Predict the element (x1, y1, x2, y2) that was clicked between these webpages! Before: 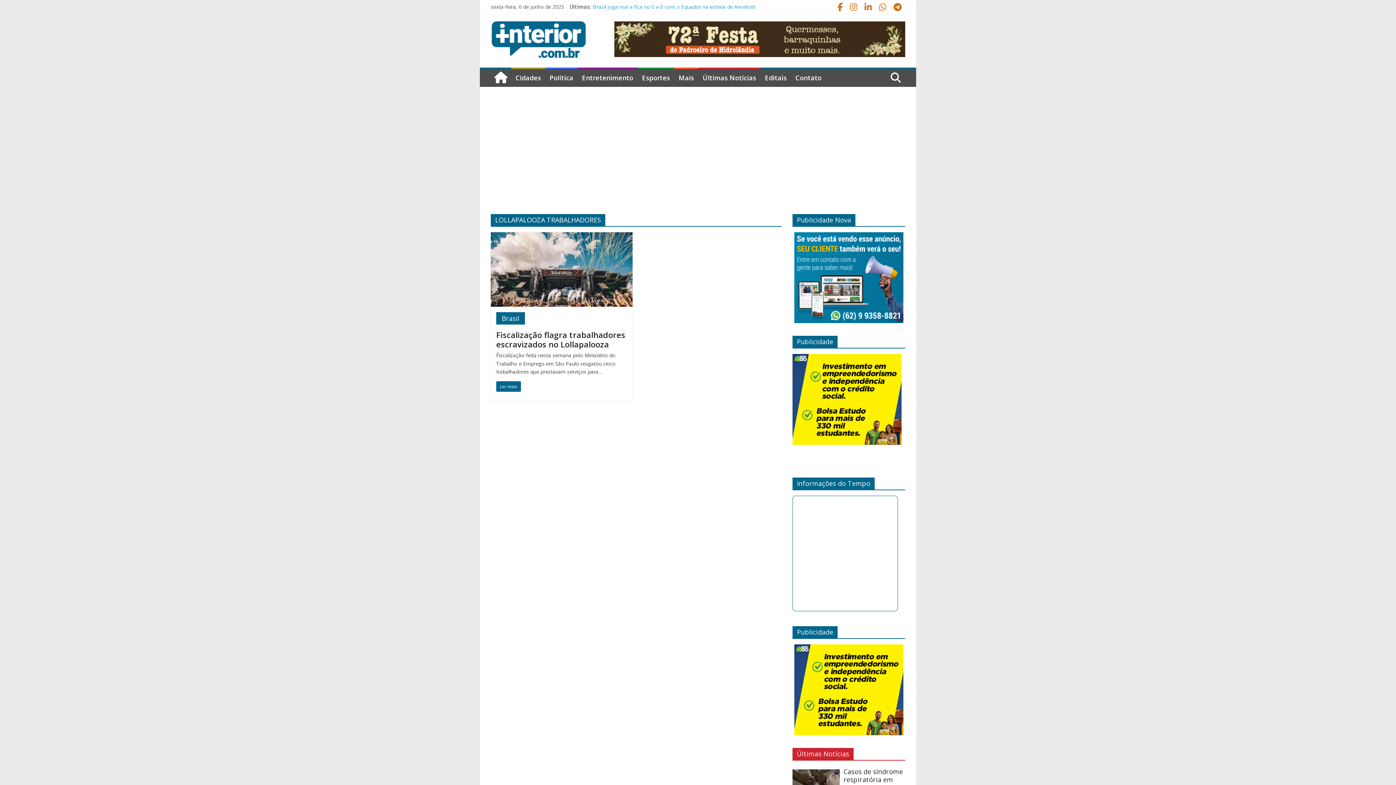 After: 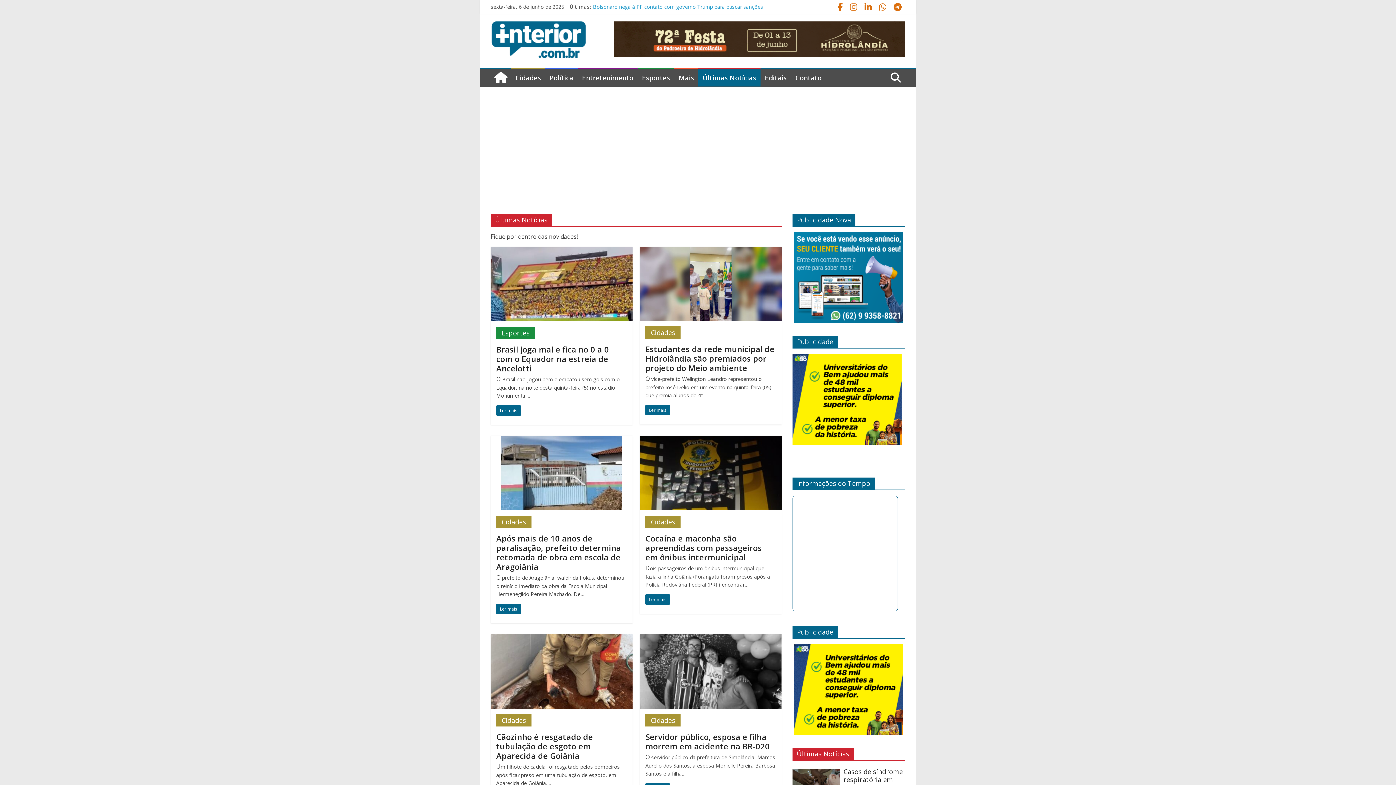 Action: label: Últimas Notícias bbox: (698, 69, 760, 86)